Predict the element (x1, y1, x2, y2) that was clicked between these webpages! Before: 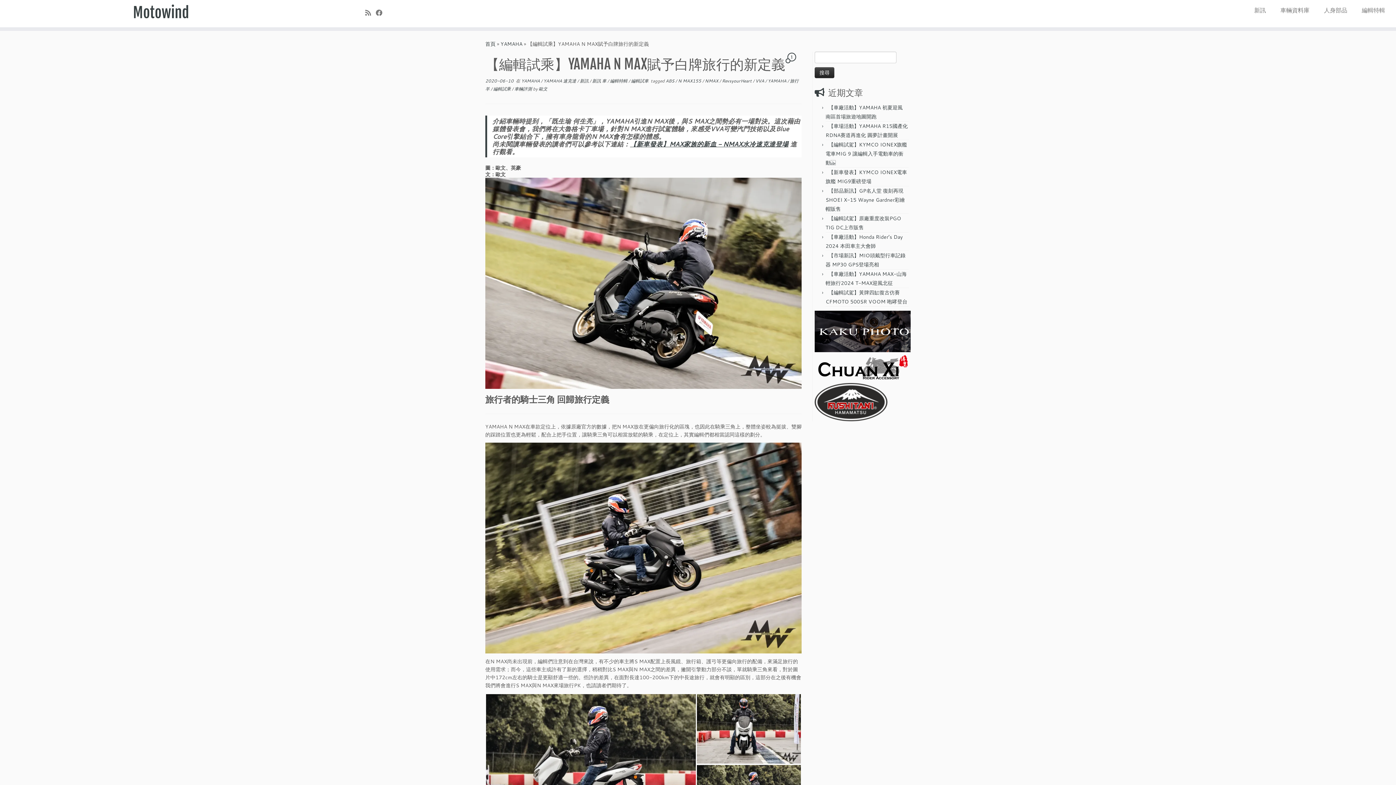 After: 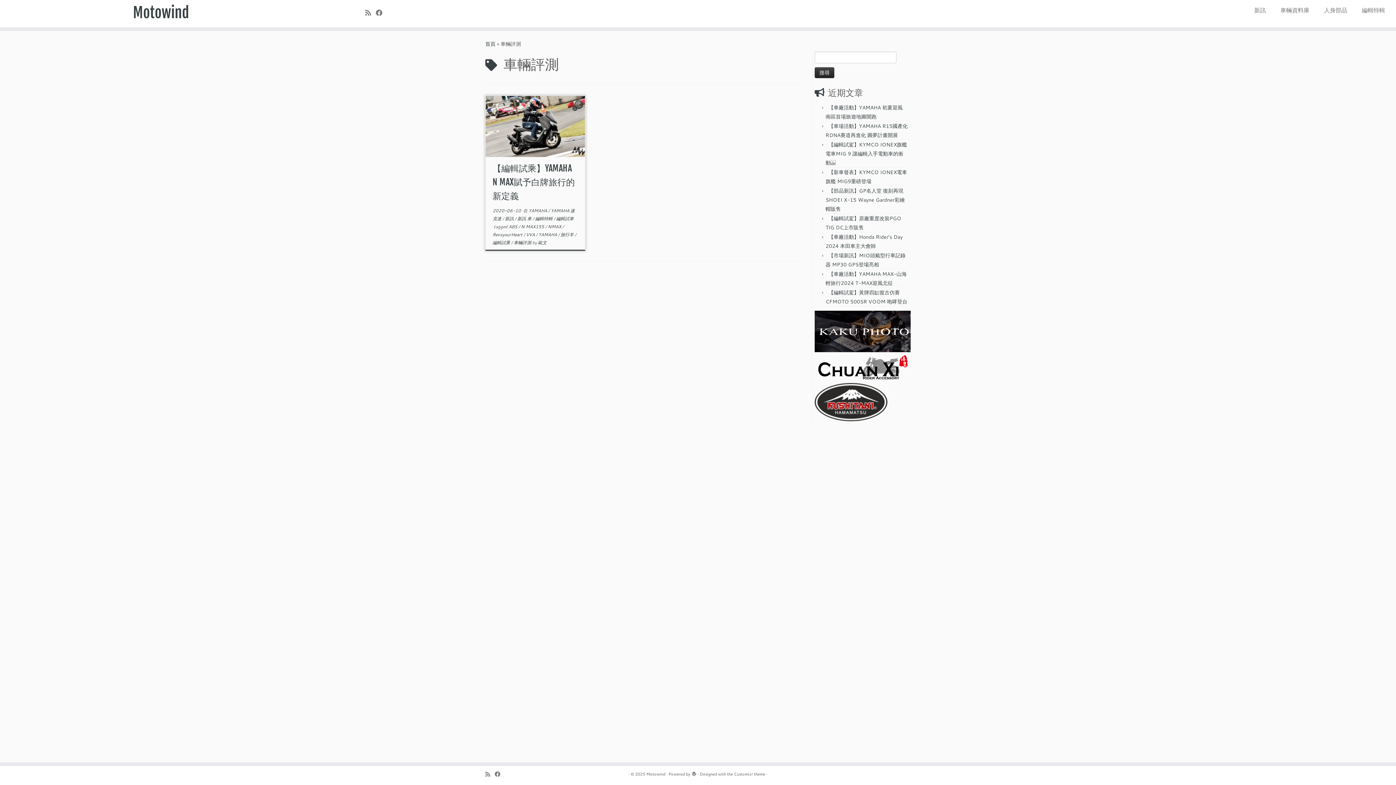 Action: label: 車輛評測  bbox: (514, 85, 533, 92)